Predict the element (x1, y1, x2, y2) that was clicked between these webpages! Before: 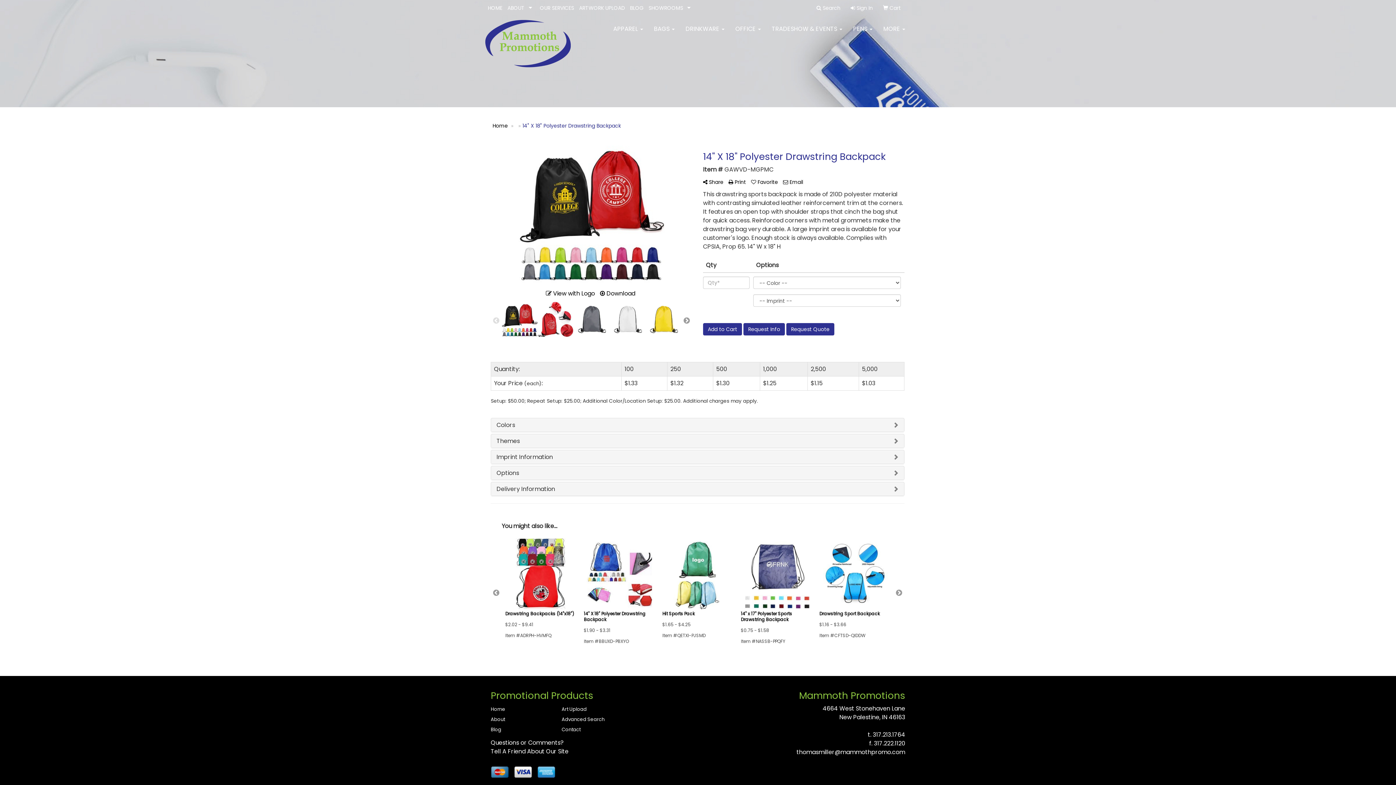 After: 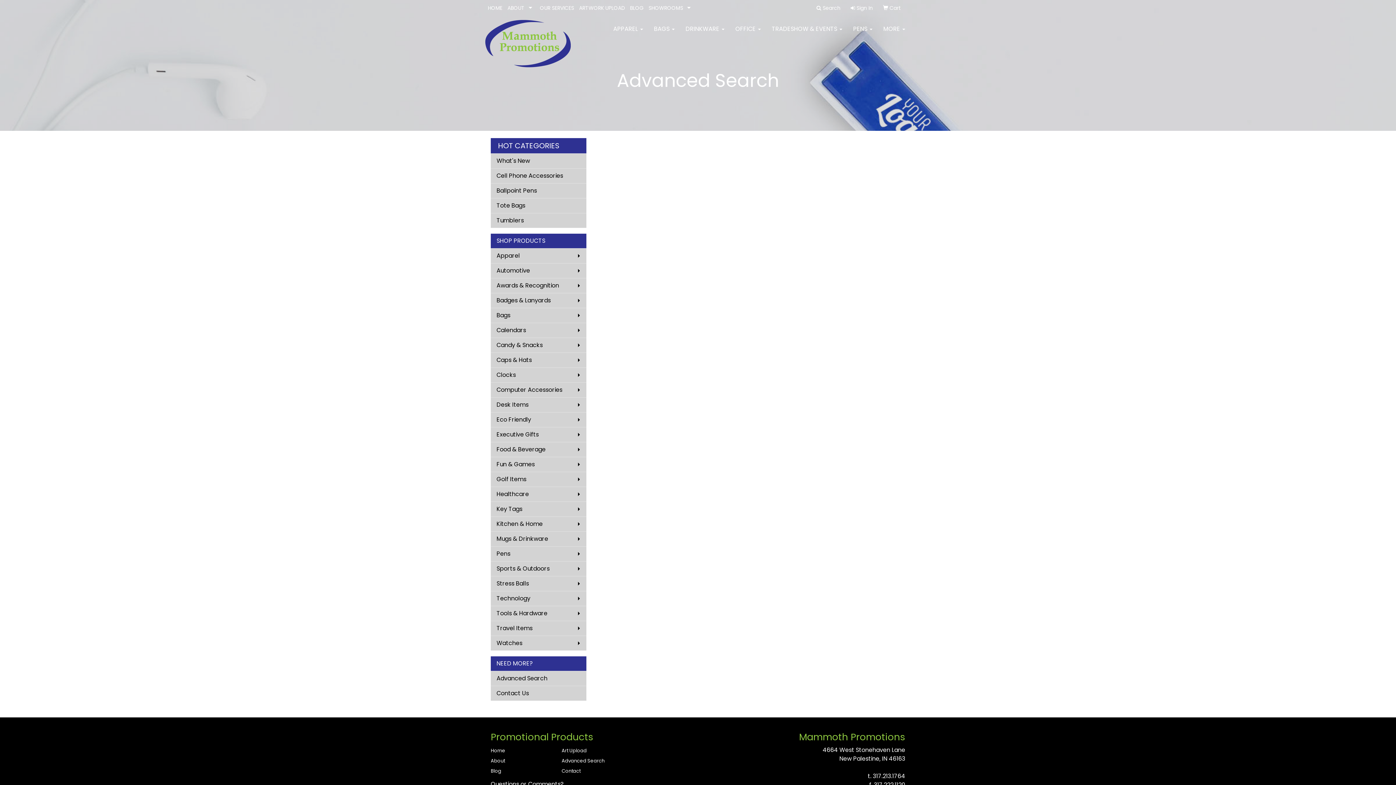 Action: bbox: (561, 714, 621, 725) label: Advanced Search